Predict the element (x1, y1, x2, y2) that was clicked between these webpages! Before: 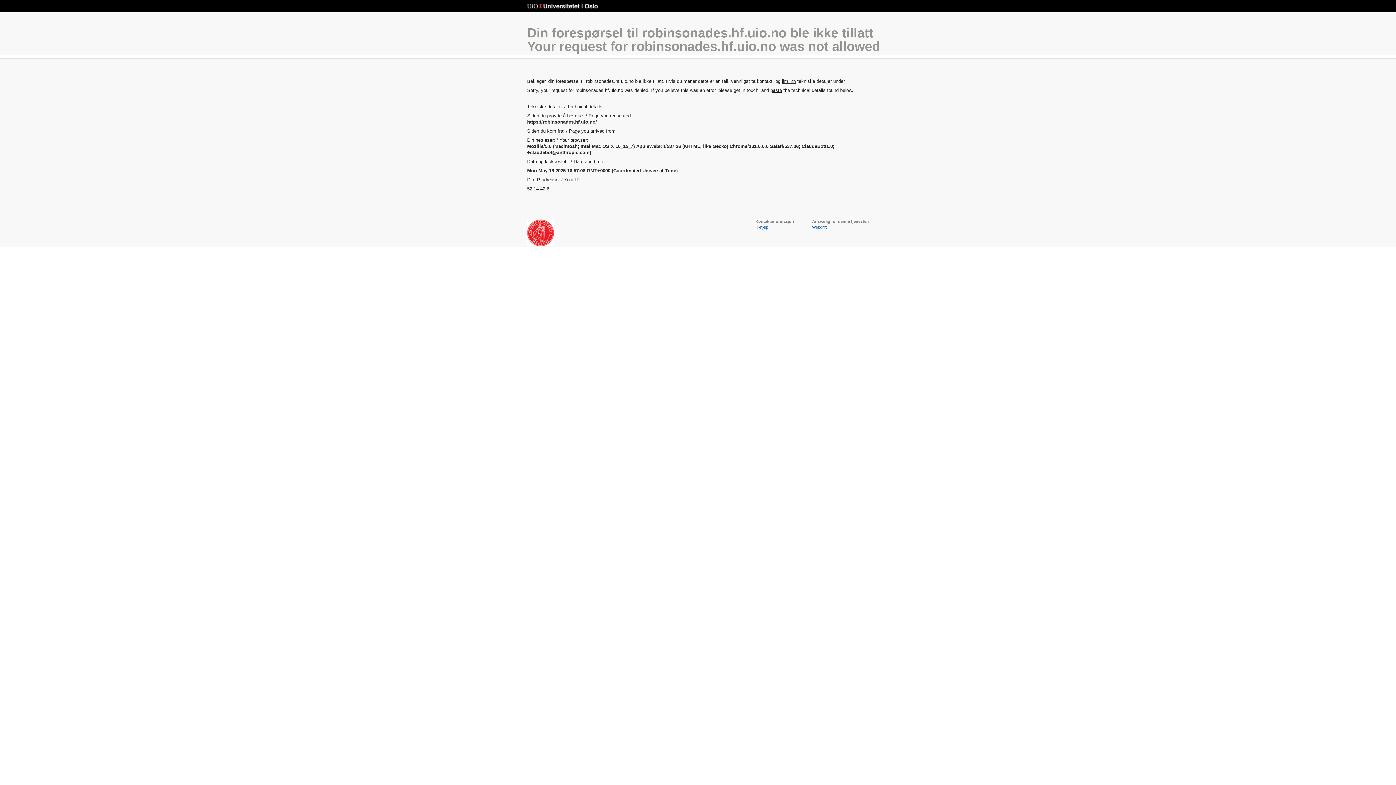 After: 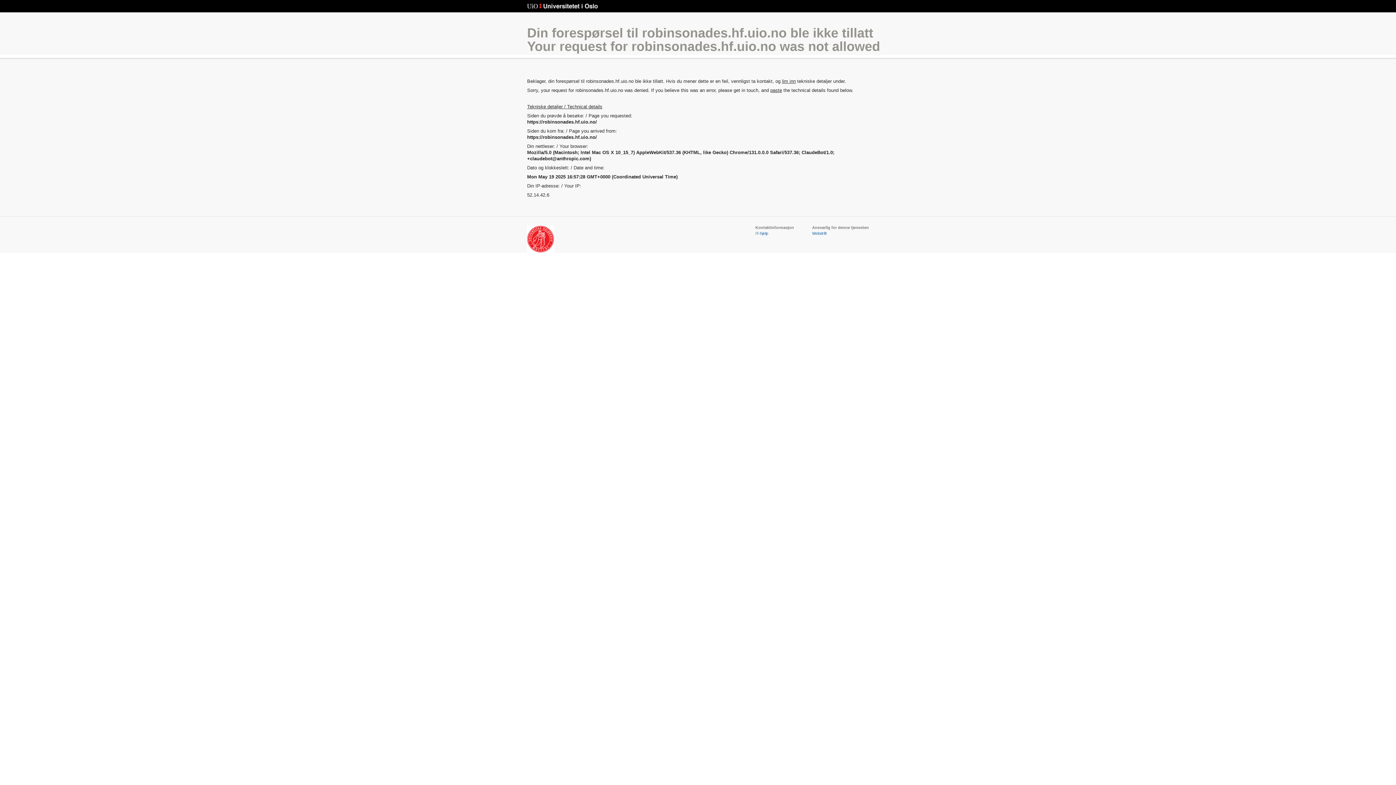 Action: bbox: (527, 25, 880, 53) label: Din forespørsel til robinsonades.hf.uio.no ble ikke tillatt
Your request for robinsonades.hf.uio.no was not allowed